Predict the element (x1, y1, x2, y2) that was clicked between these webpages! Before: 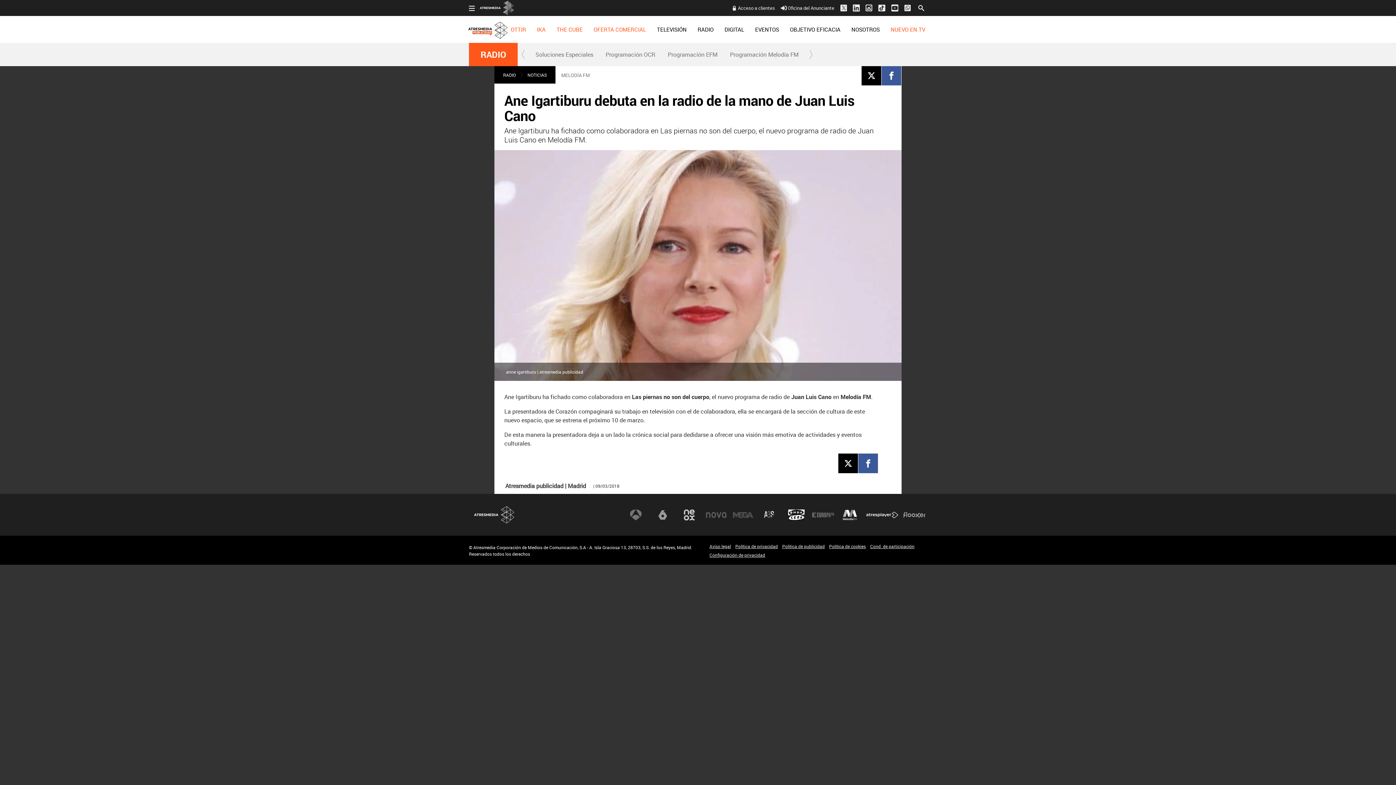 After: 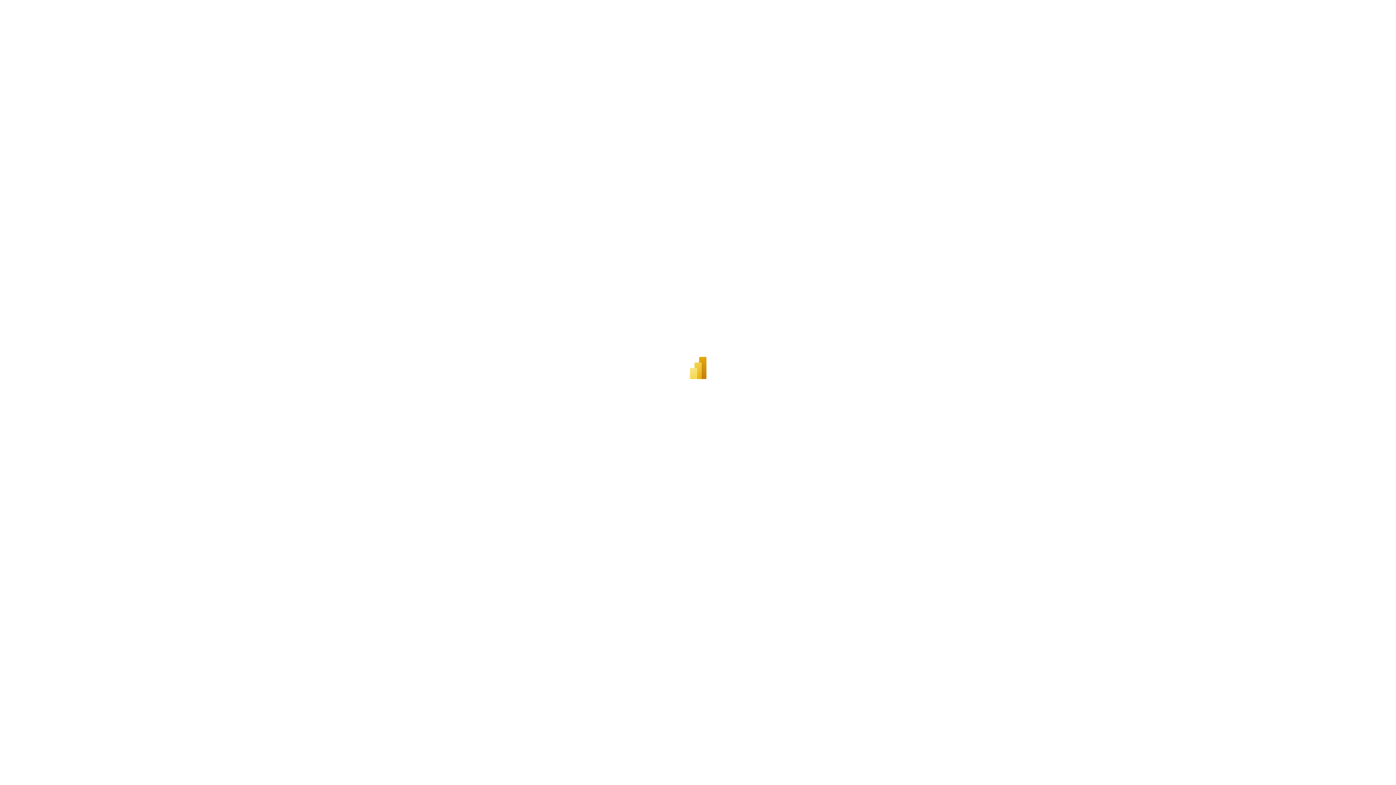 Action: label: IKA bbox: (537, 19, 545, 39)